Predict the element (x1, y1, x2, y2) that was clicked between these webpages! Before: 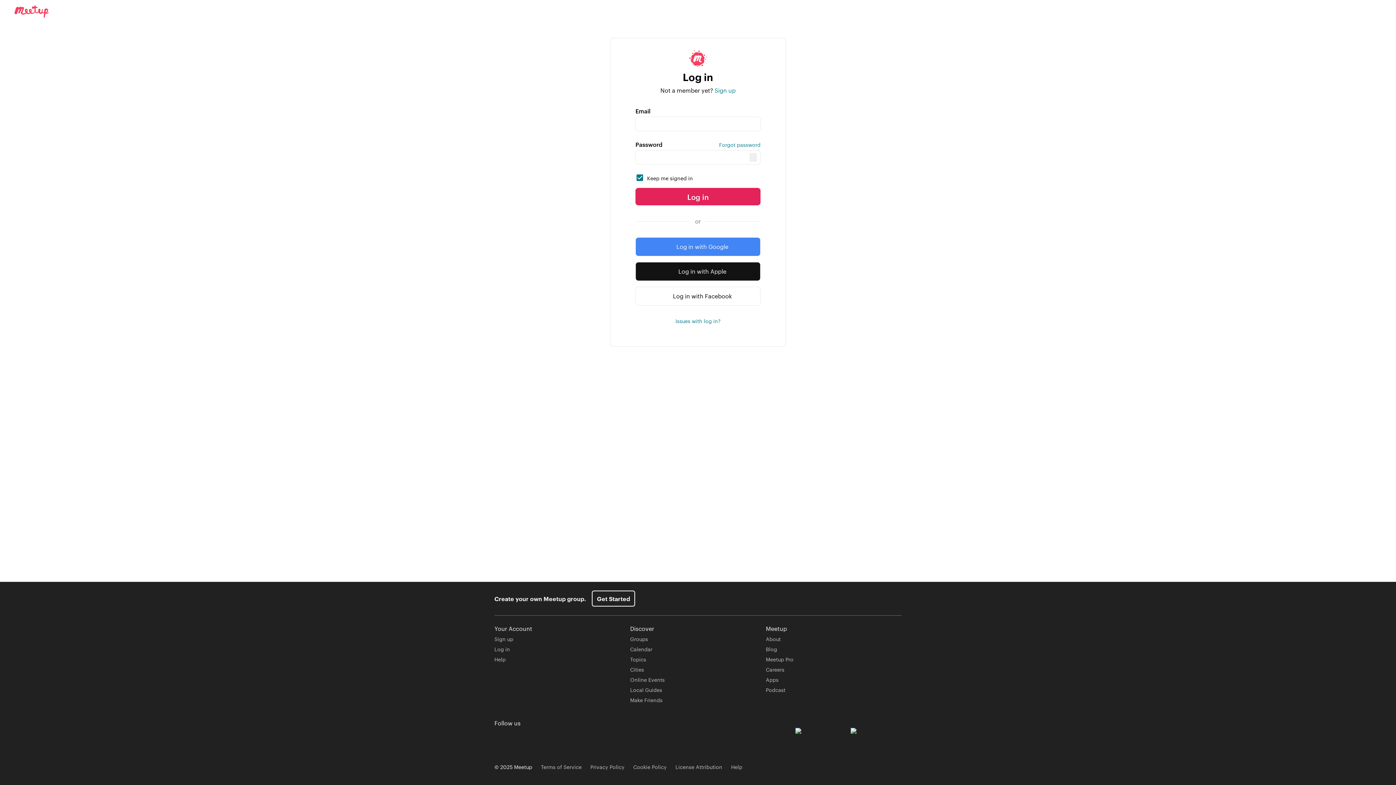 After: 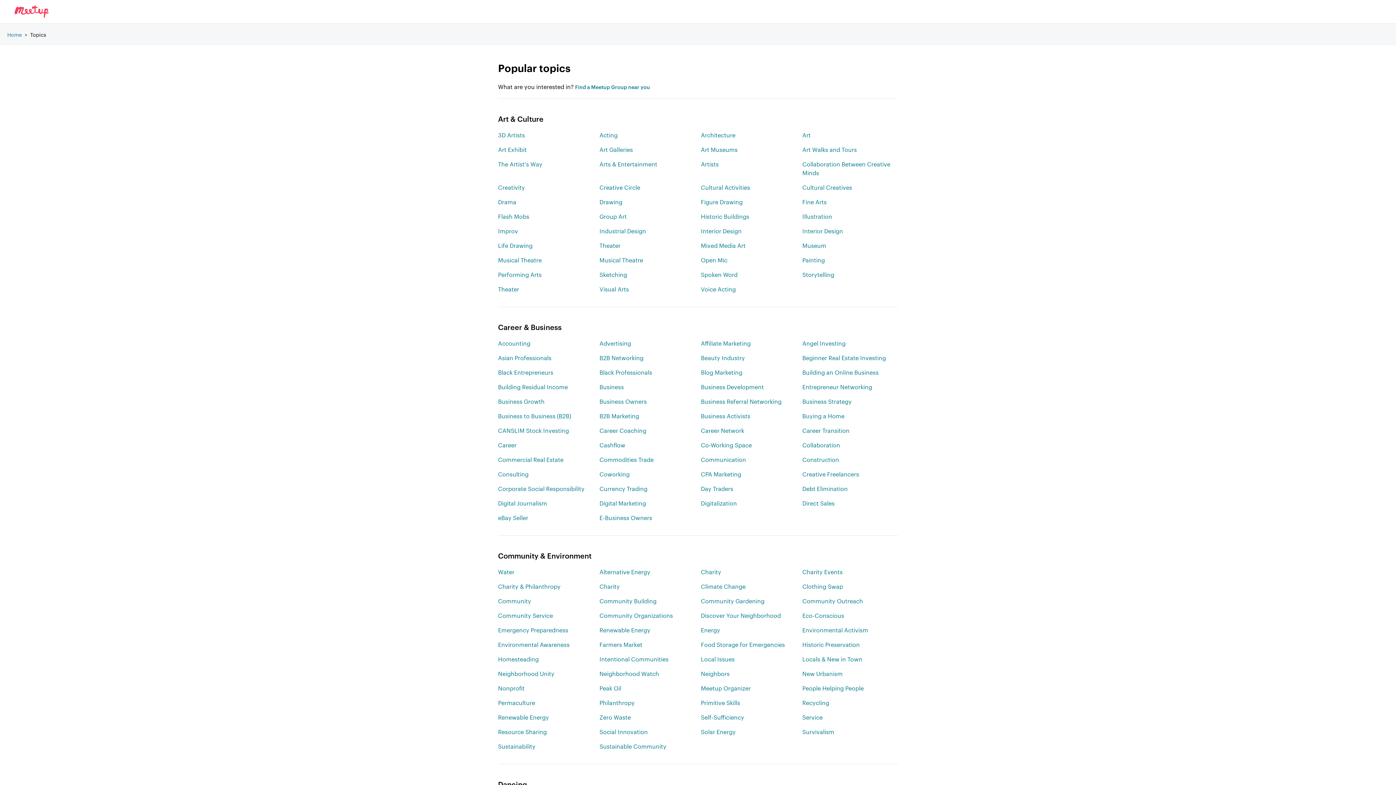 Action: label: Topics bbox: (630, 656, 646, 663)